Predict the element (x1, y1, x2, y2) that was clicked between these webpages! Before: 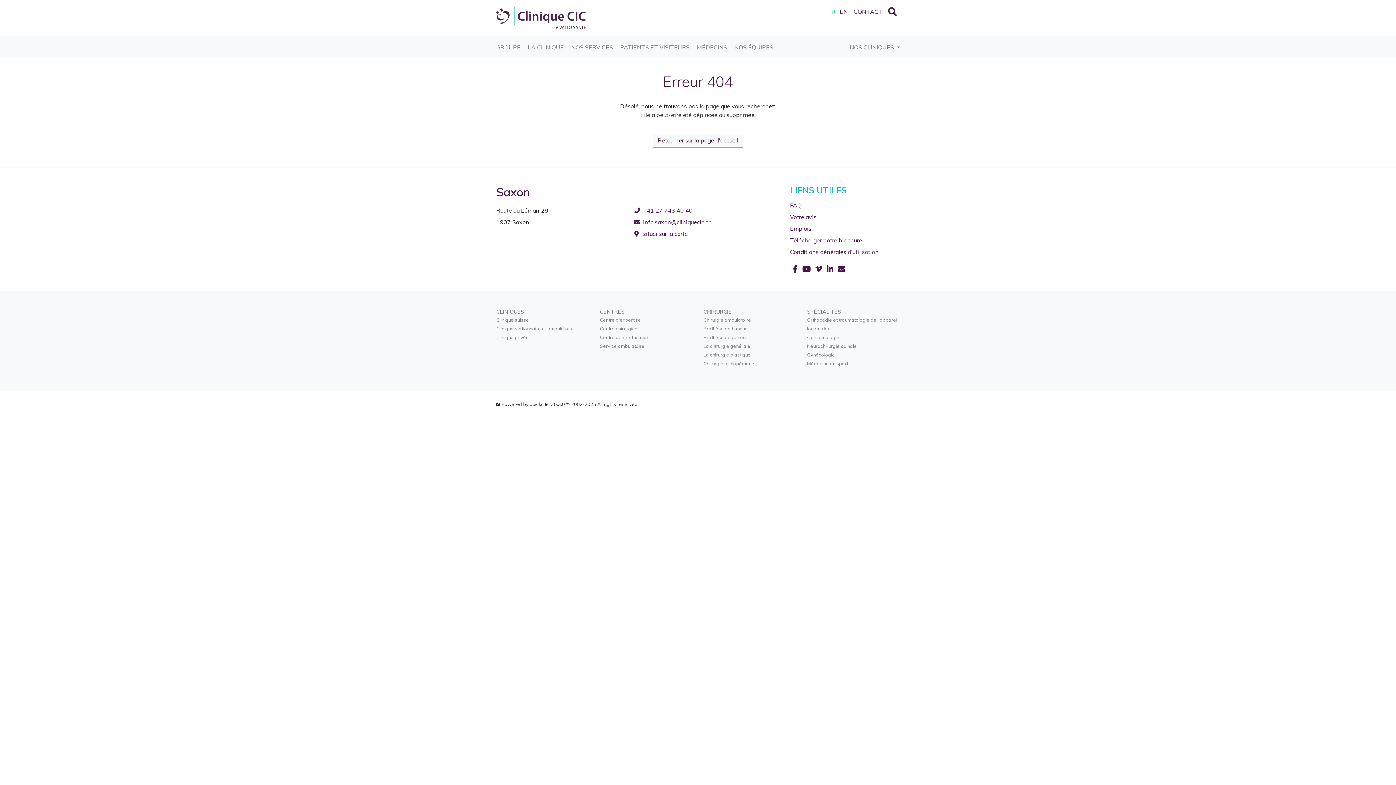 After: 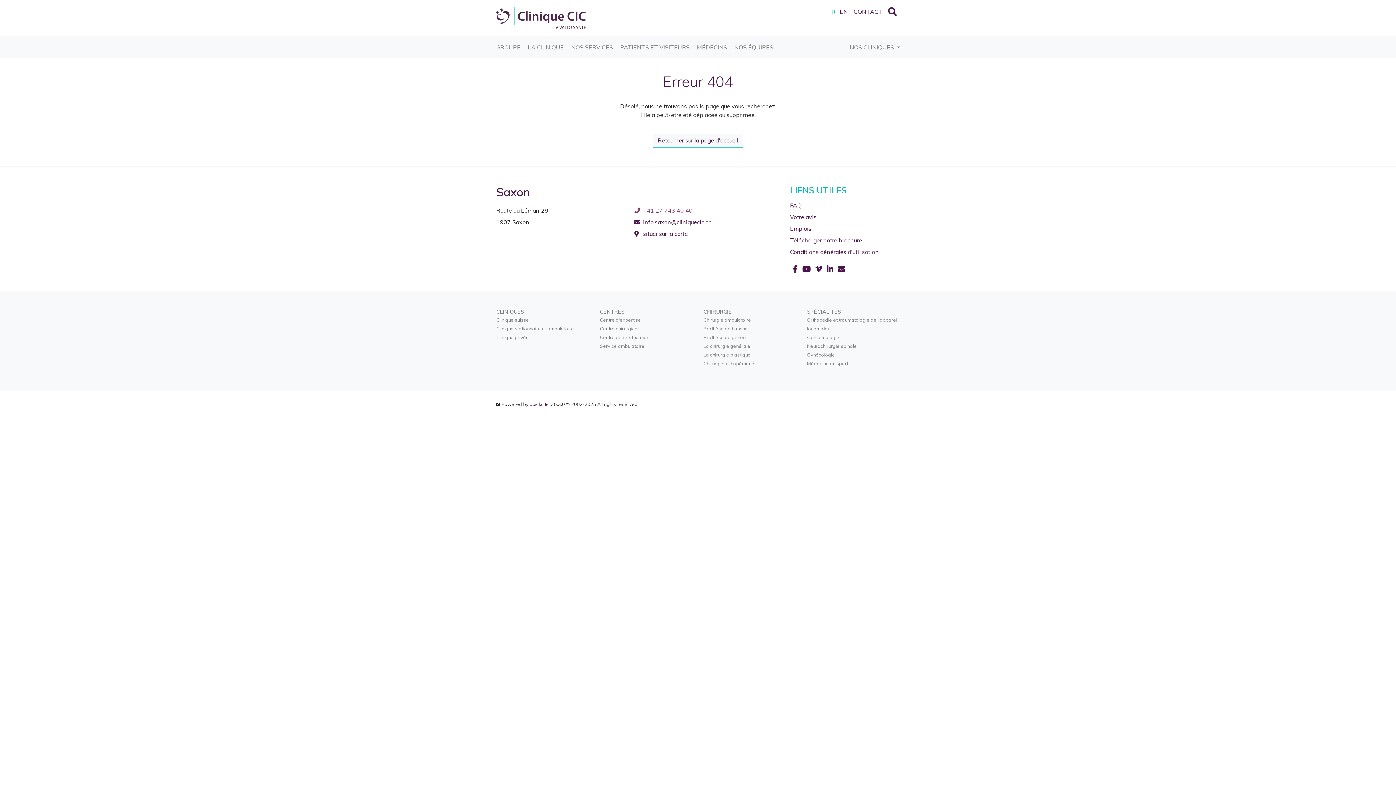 Action: bbox: (634, 203, 761, 214) label: +41 27 743 40 40